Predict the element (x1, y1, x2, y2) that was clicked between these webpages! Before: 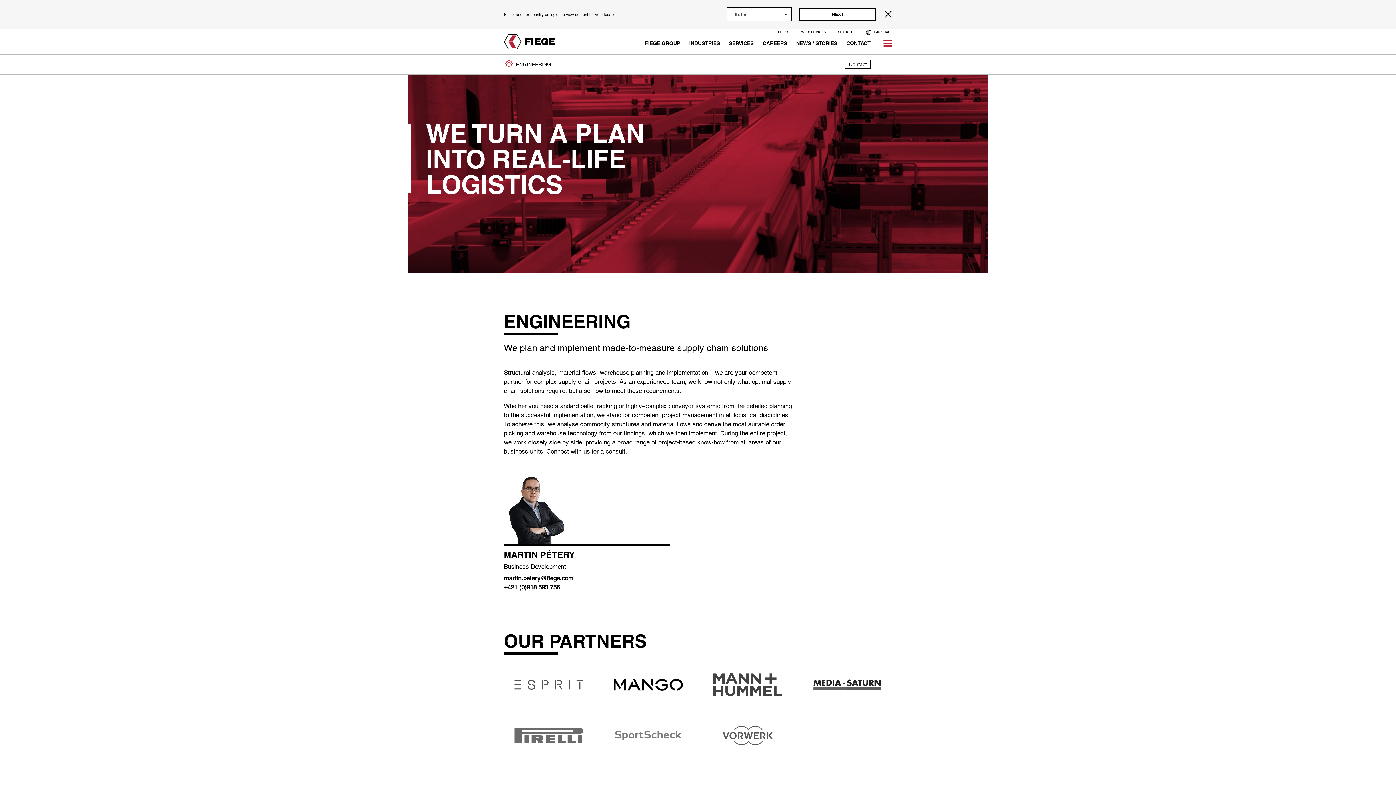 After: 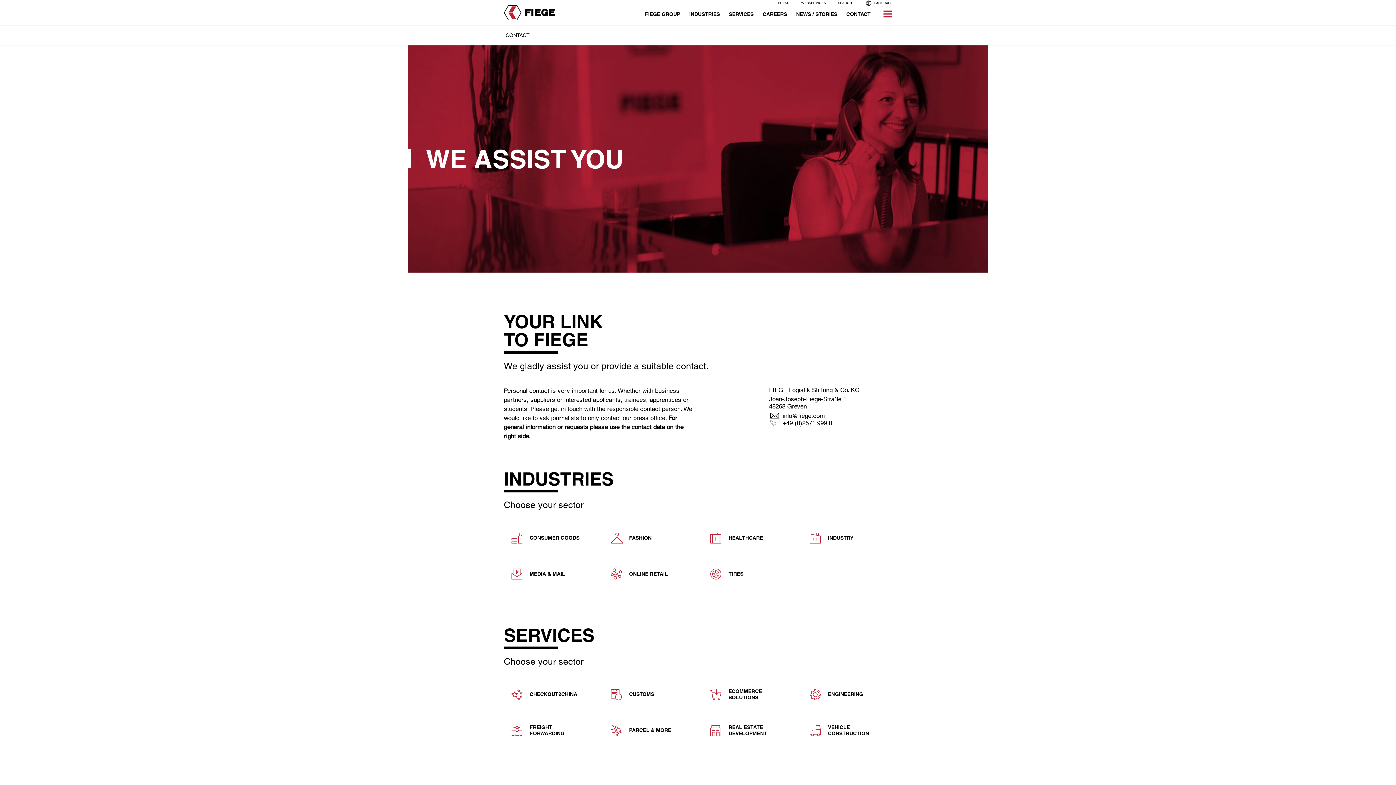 Action: label: CONTACT bbox: (846, 39, 870, 47)